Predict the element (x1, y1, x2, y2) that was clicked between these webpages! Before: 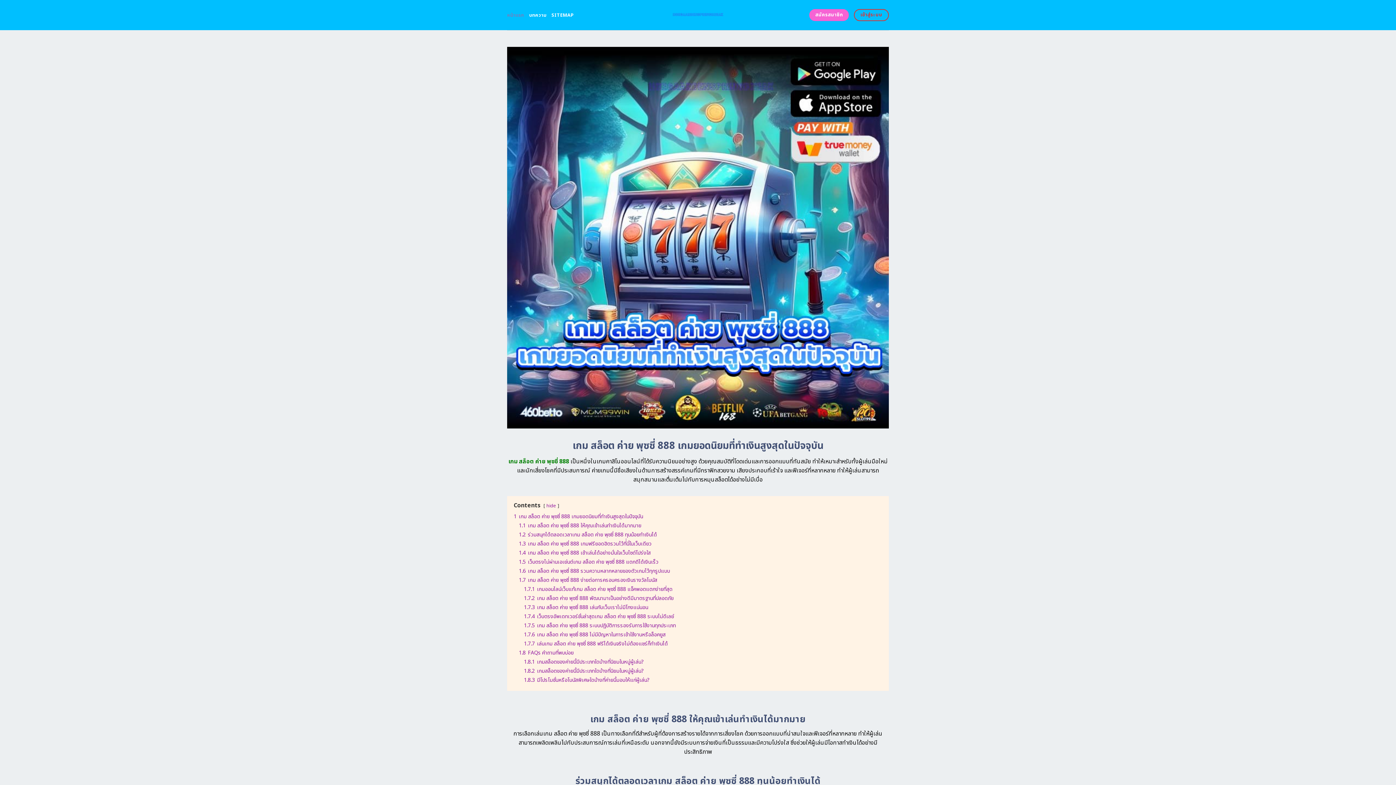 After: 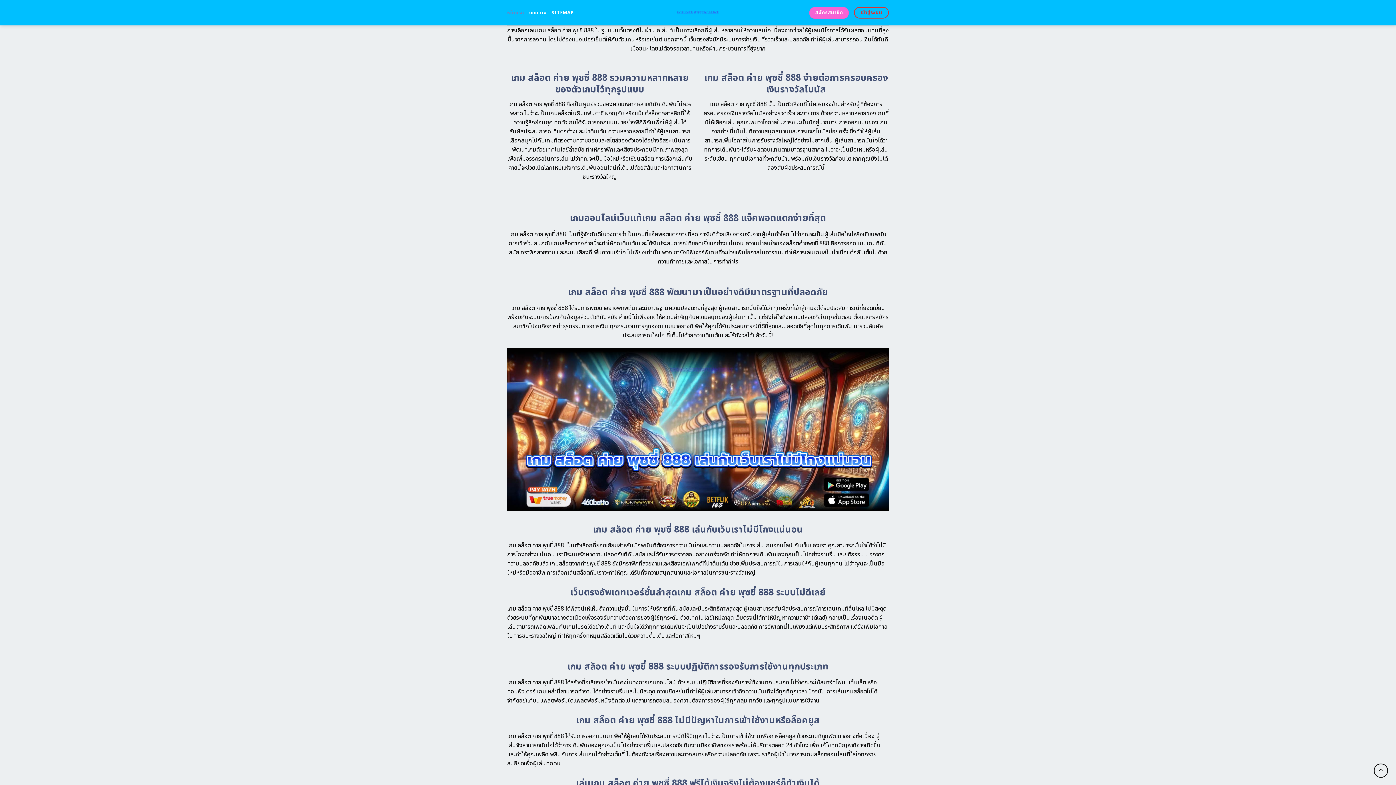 Action: bbox: (518, 558, 658, 566) label: 1.5 เว็บตรงไม่ผ่านเอเย่นต์เกม สล็อต ค่าย พุซซี่ 888 แตกดีได้เงินเร็ว